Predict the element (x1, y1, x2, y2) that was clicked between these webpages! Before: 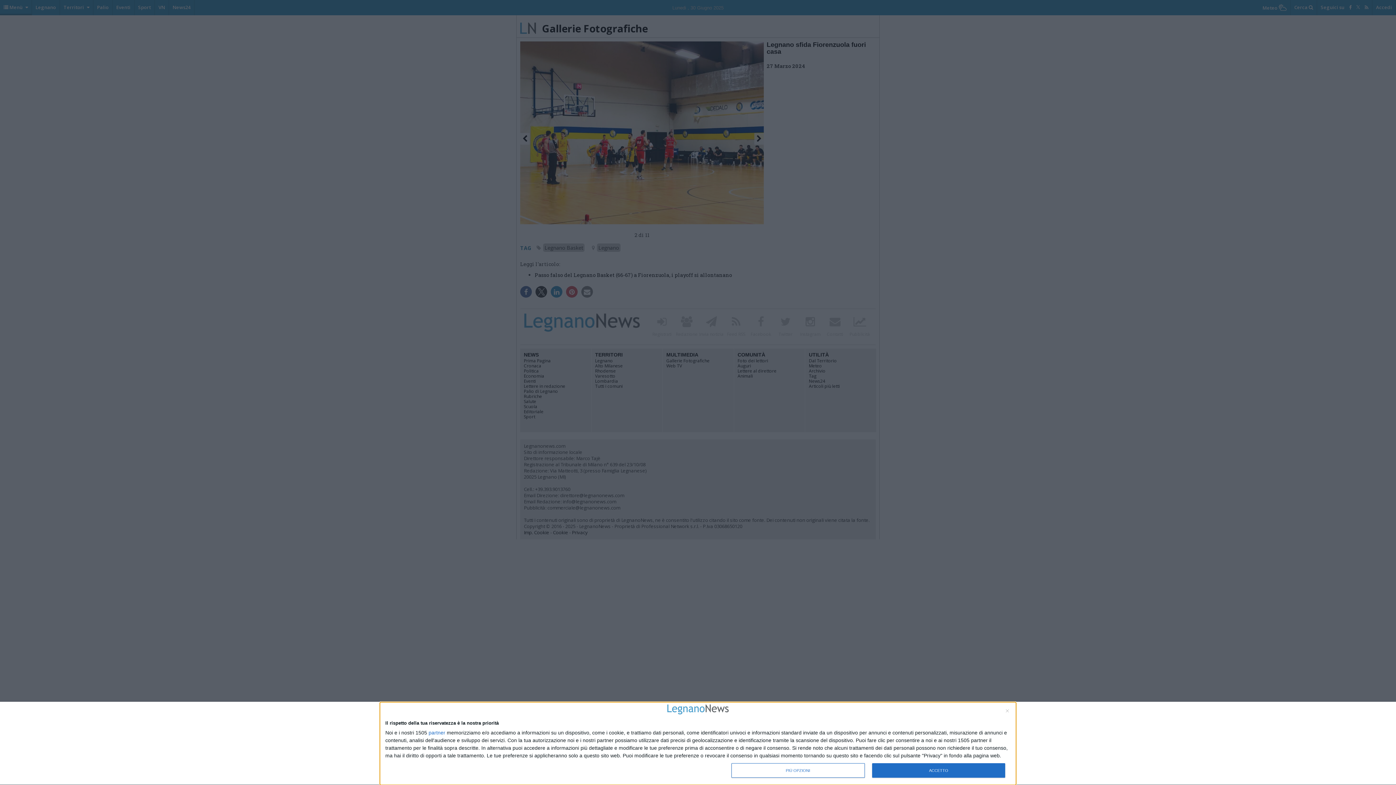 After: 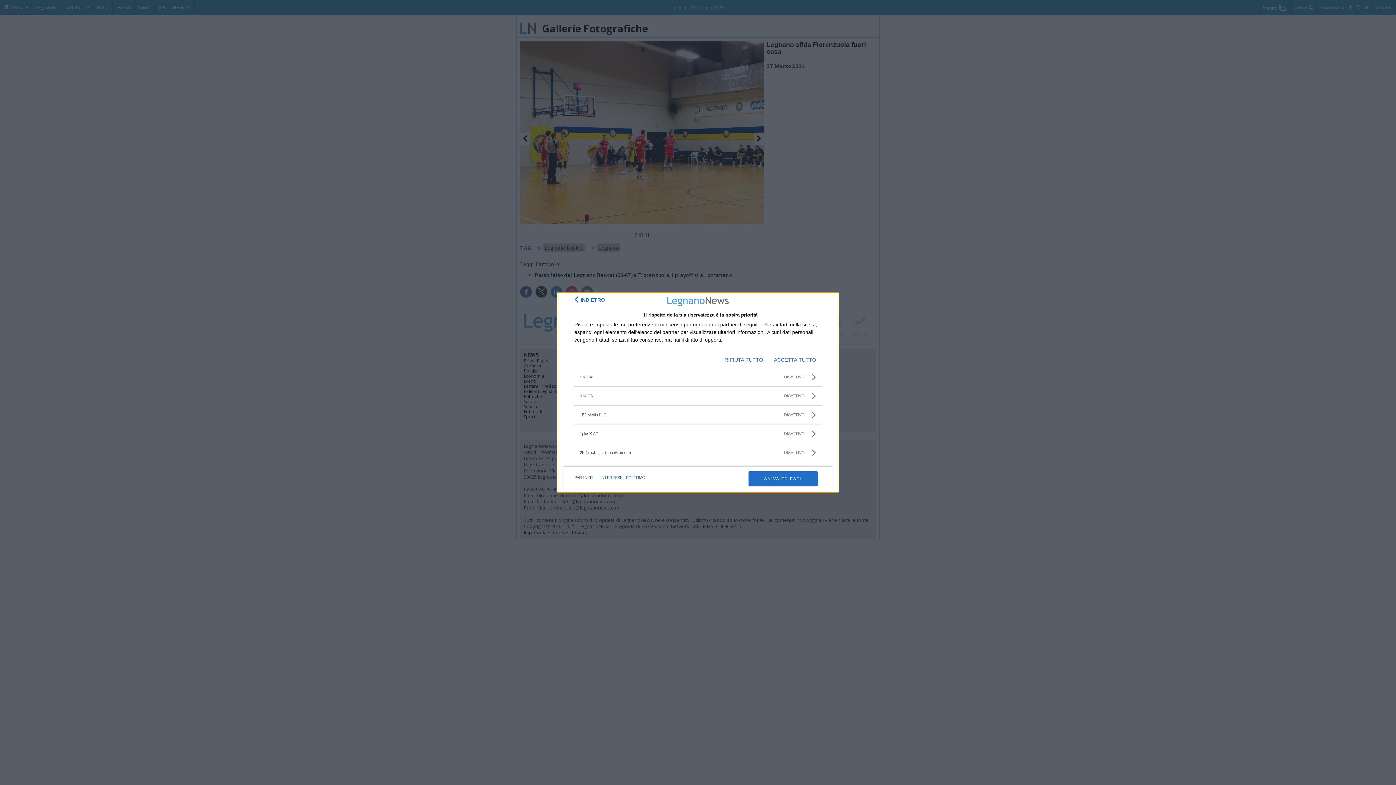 Action: bbox: (428, 730, 445, 735) label: partner